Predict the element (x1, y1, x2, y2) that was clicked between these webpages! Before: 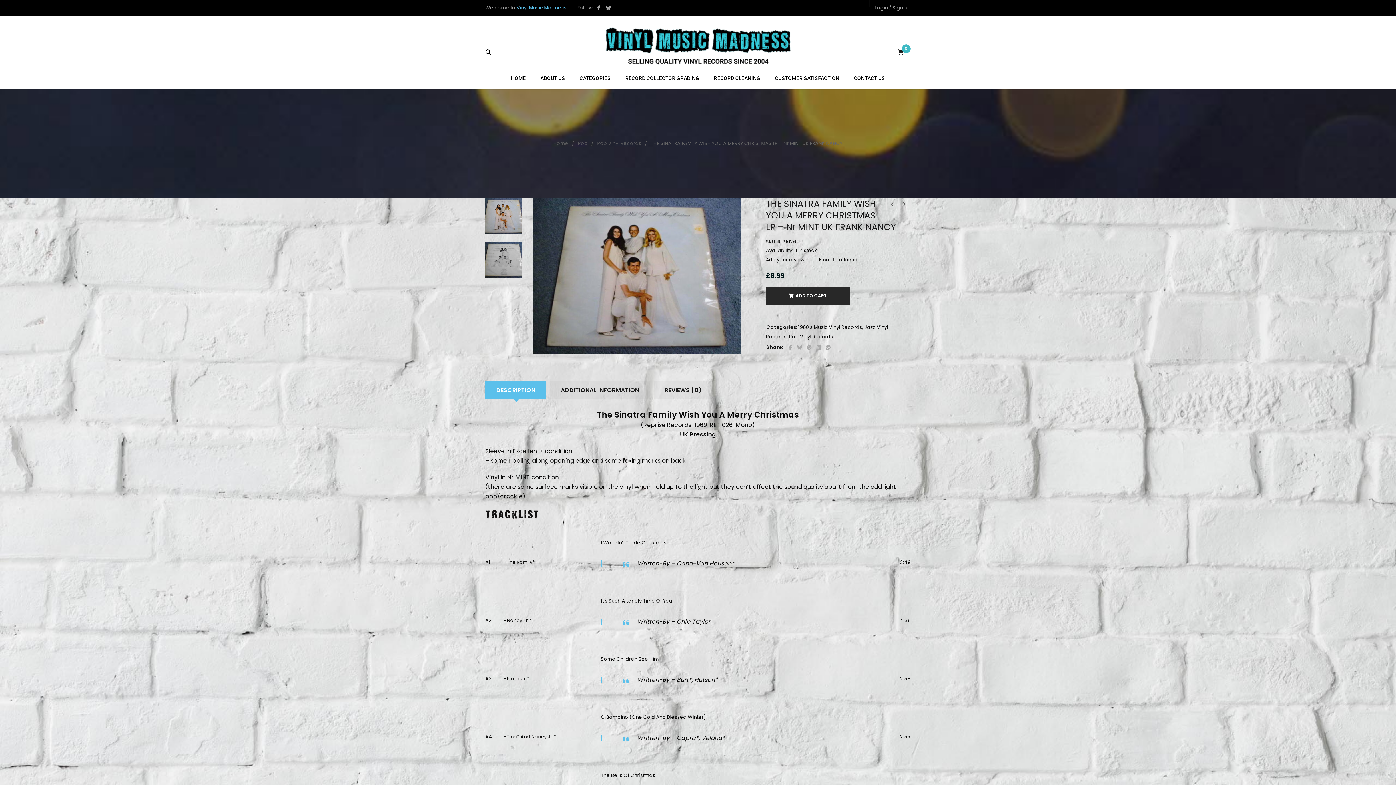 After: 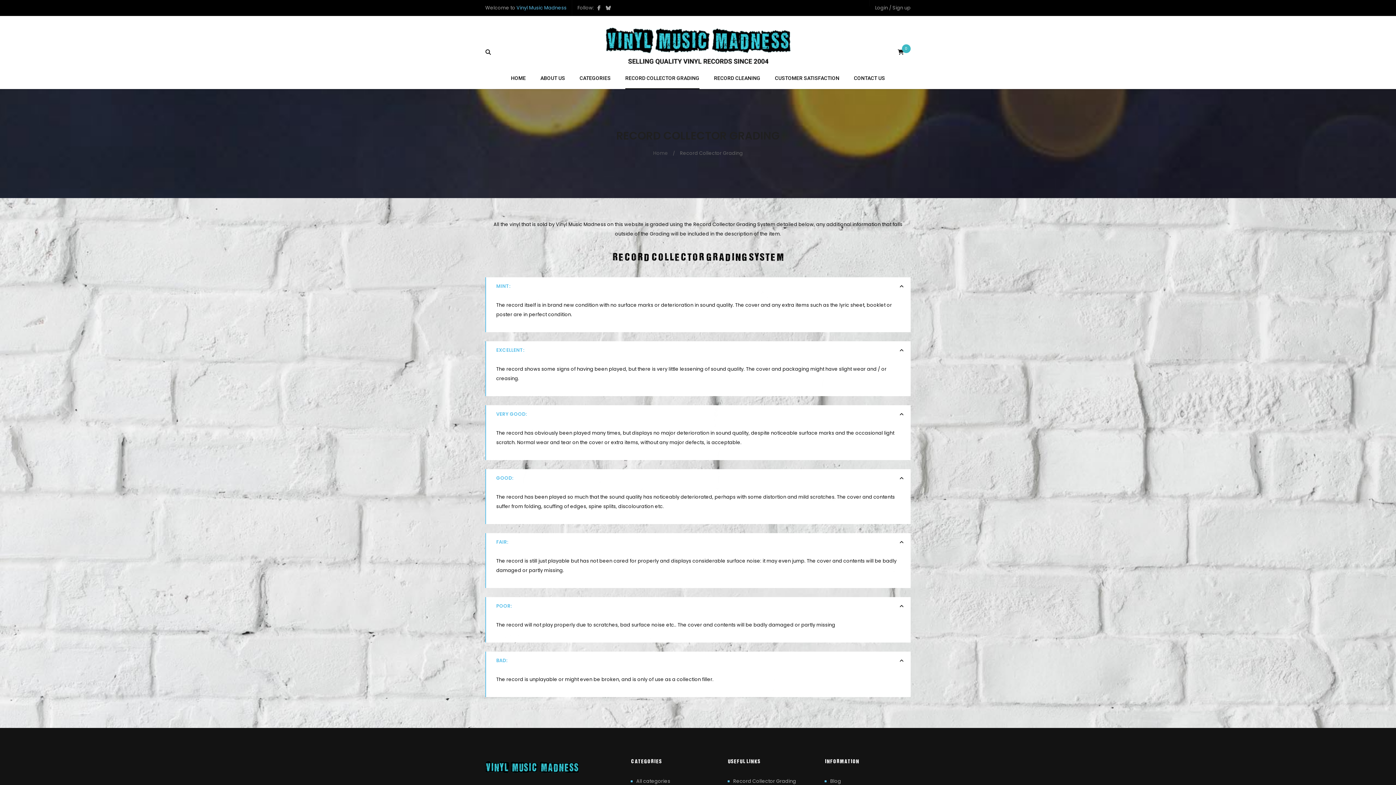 Action: label: RECORD COLLECTOR GRADING bbox: (625, 67, 699, 89)